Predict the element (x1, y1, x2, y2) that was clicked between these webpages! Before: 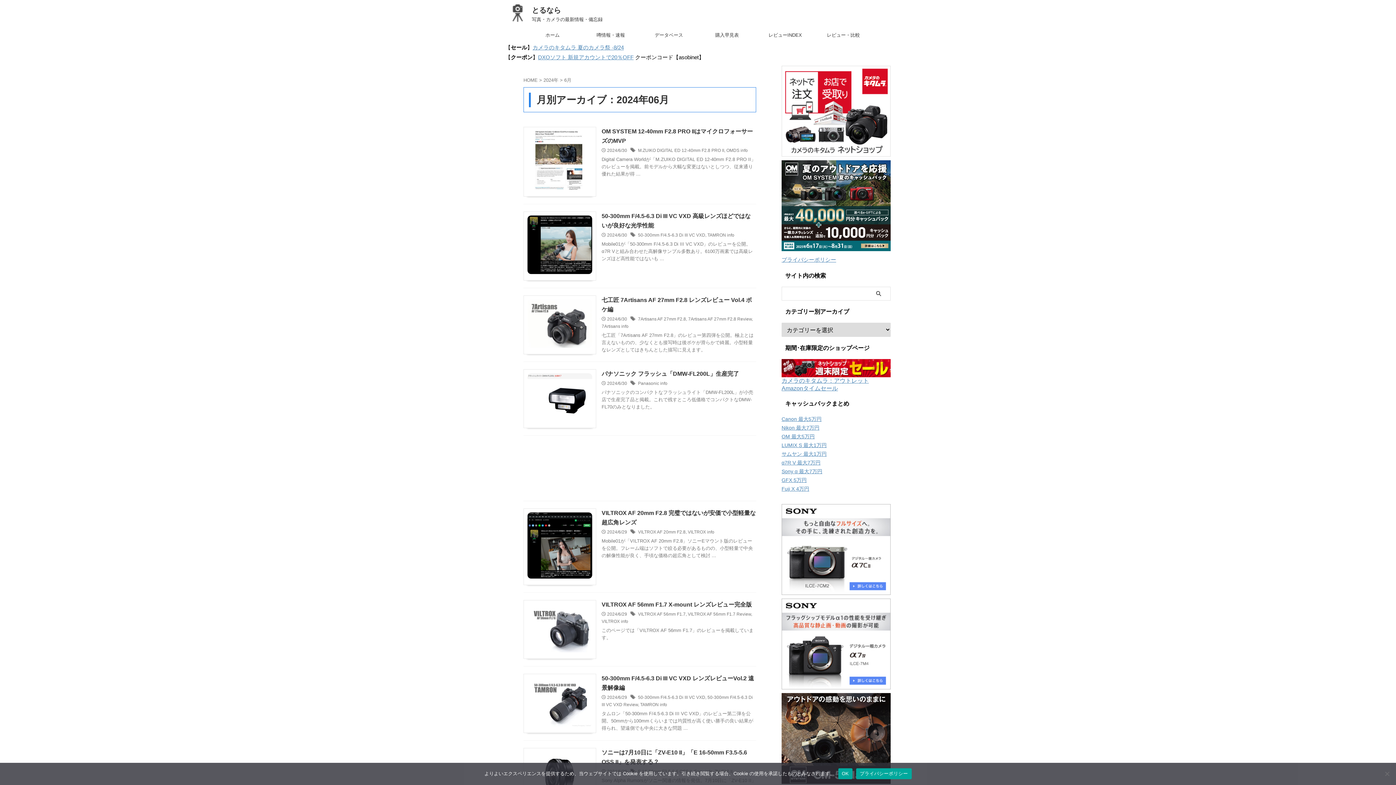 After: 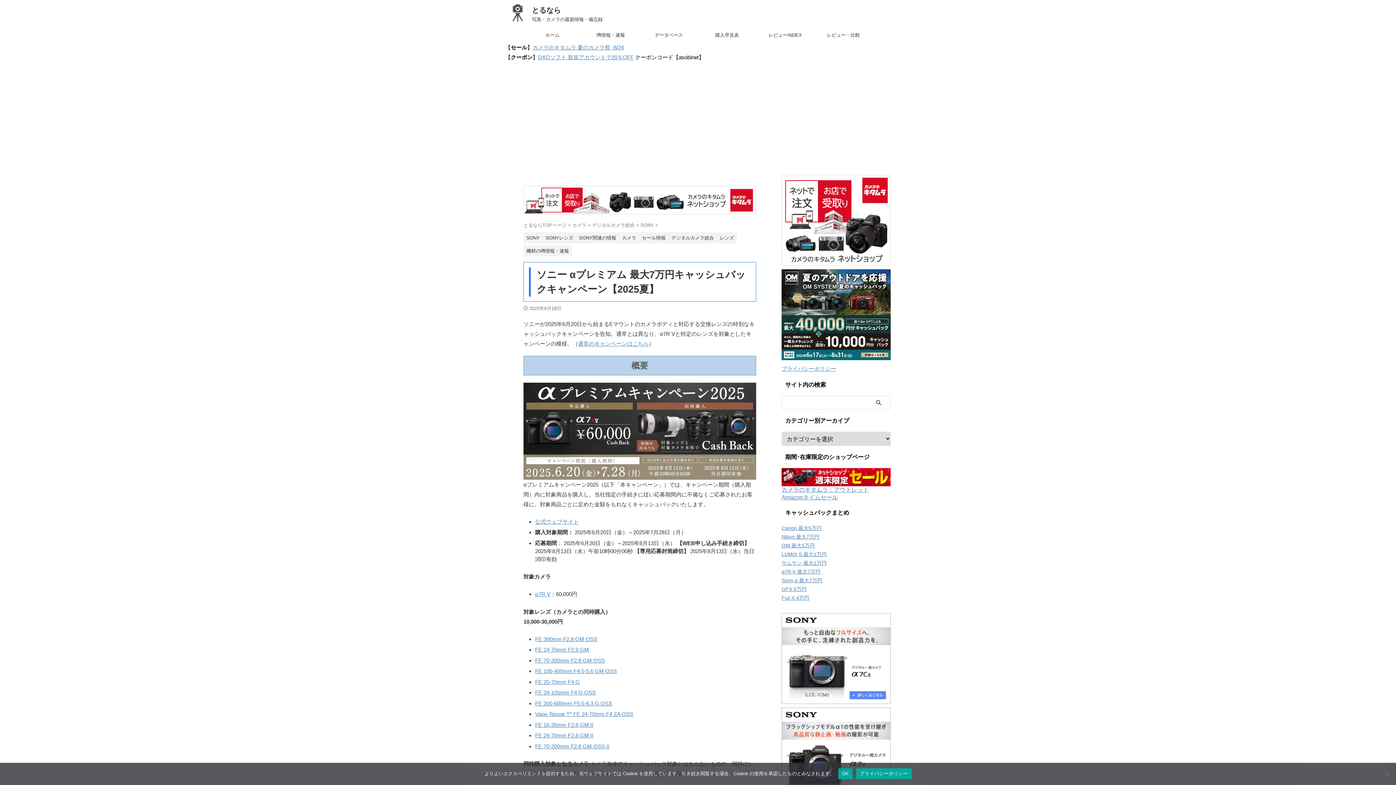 Action: label: α7R V 最大7万円 bbox: (781, 460, 820, 465)